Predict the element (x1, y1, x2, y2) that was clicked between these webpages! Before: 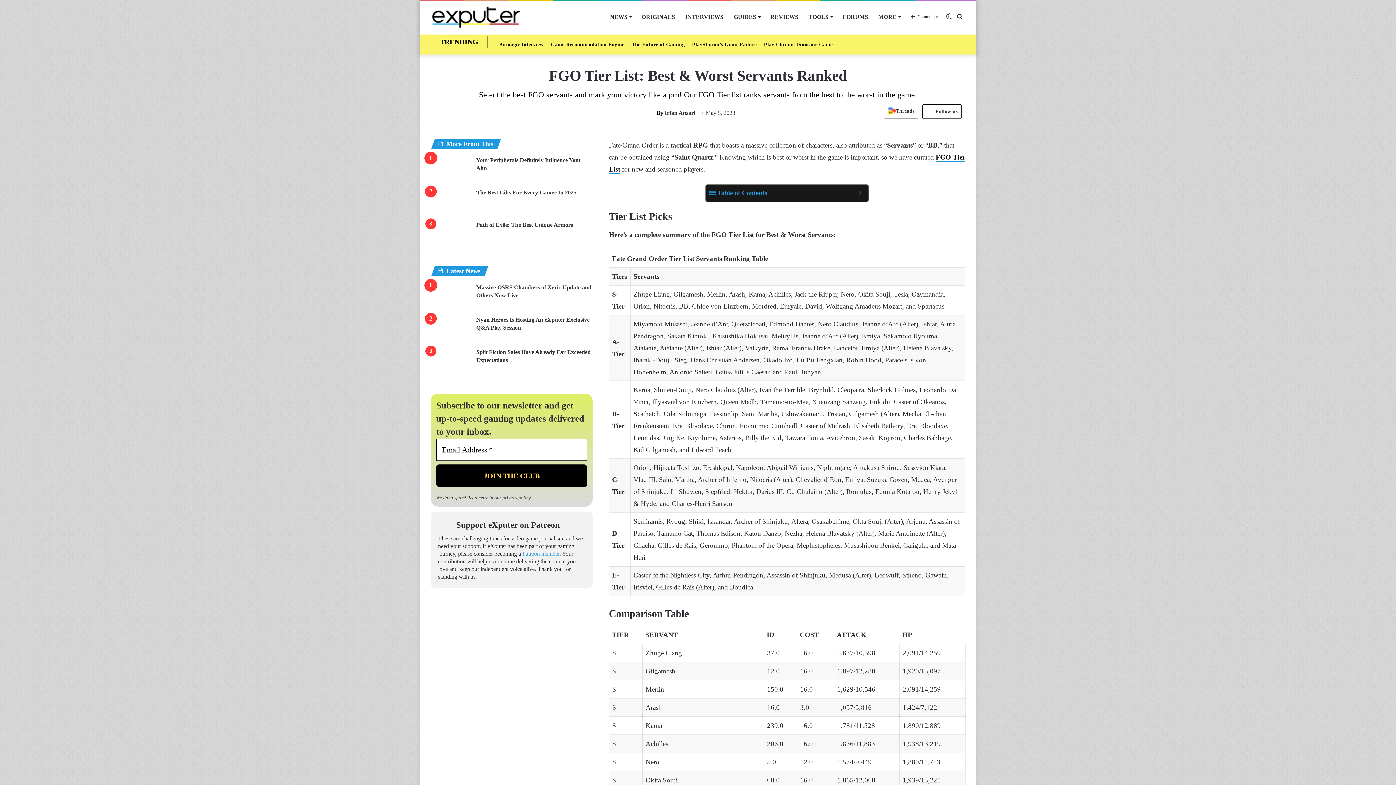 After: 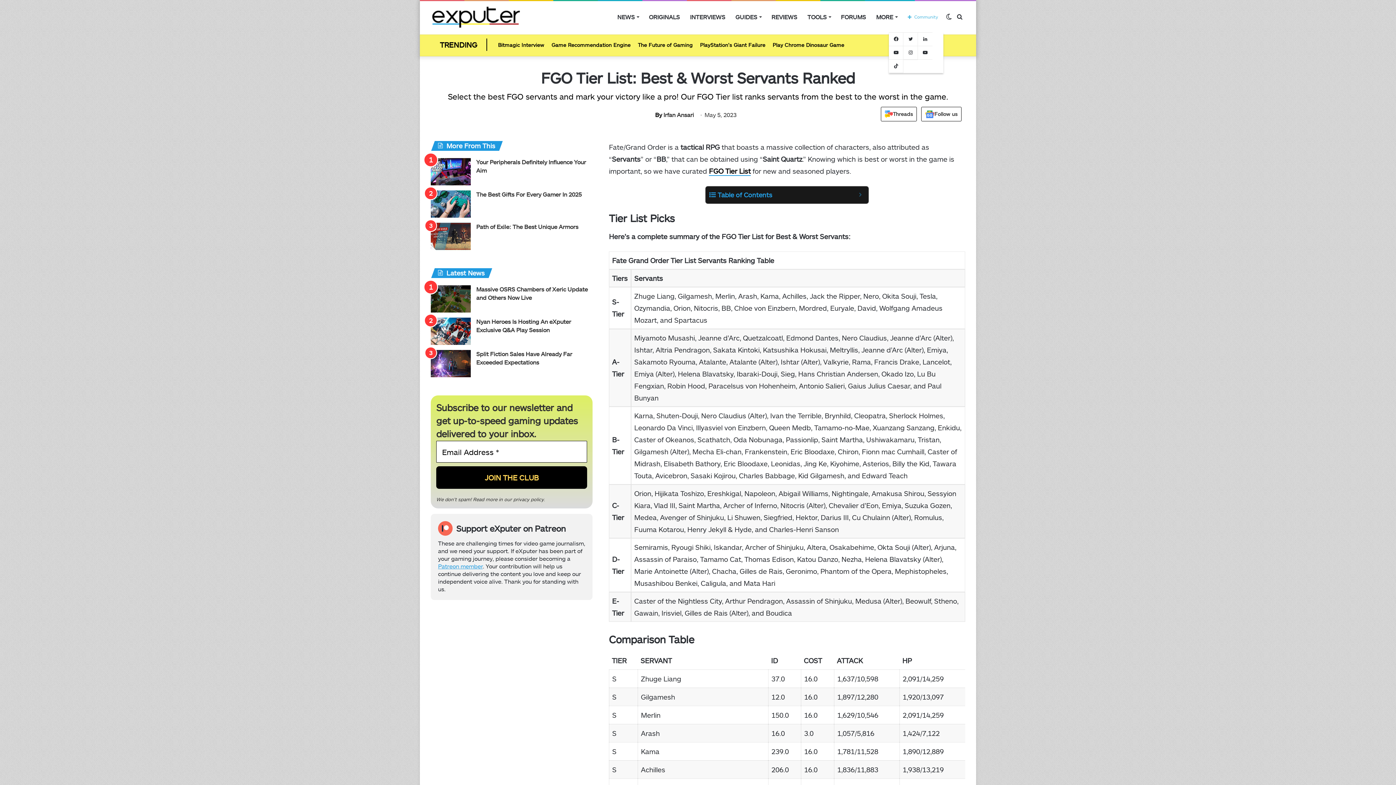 Action: bbox: (905, 1, 943, 32) label: Community